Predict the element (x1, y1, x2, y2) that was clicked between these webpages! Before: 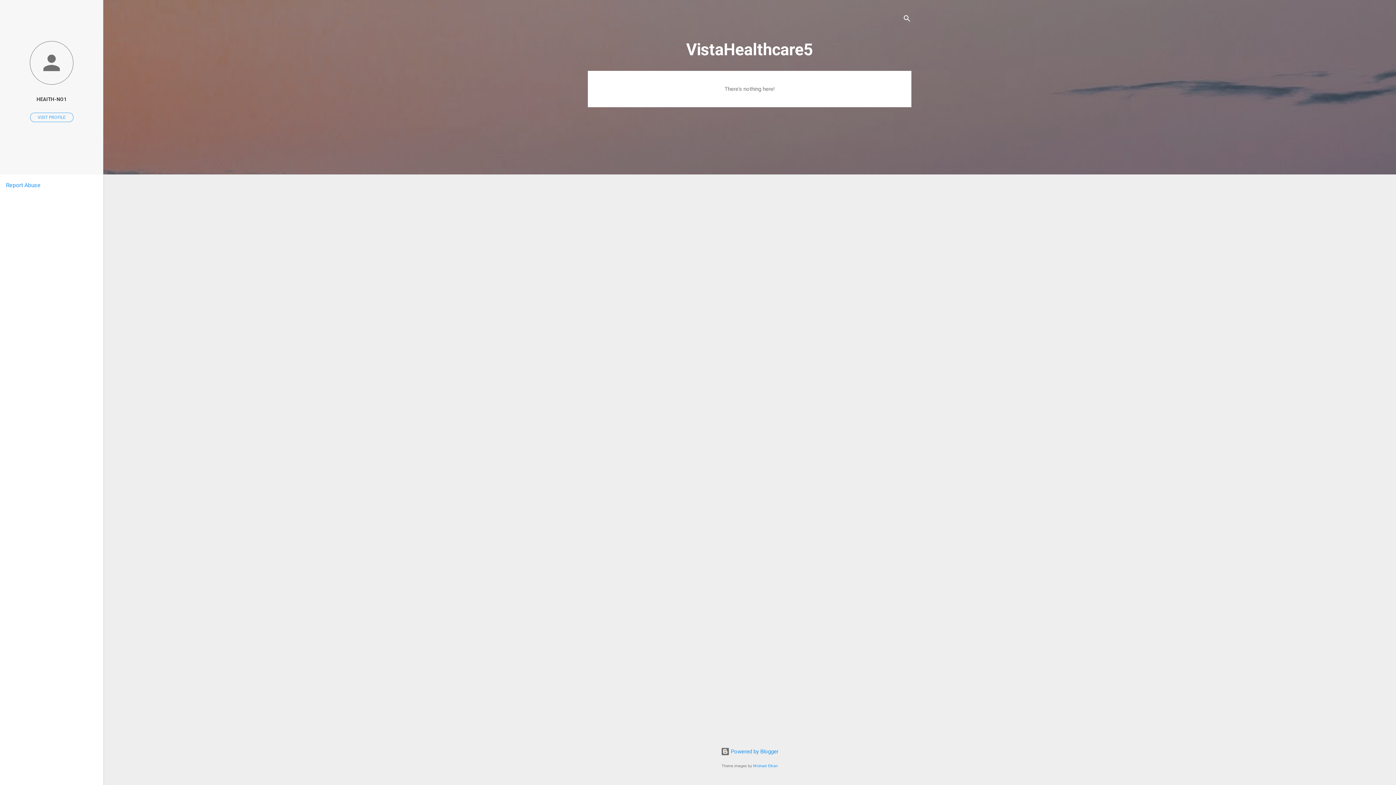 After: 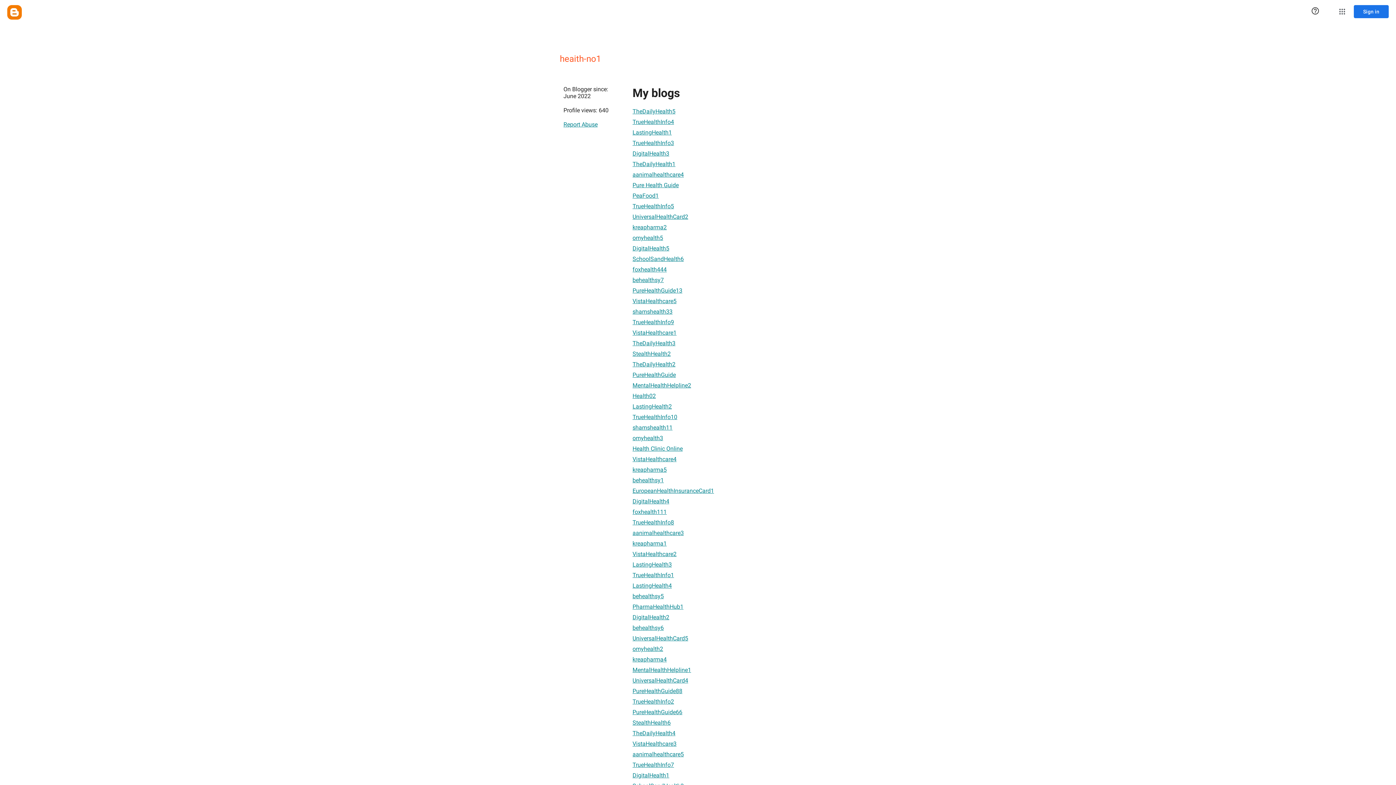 Action: bbox: (30, 112, 73, 122) label: VISIT PROFILE